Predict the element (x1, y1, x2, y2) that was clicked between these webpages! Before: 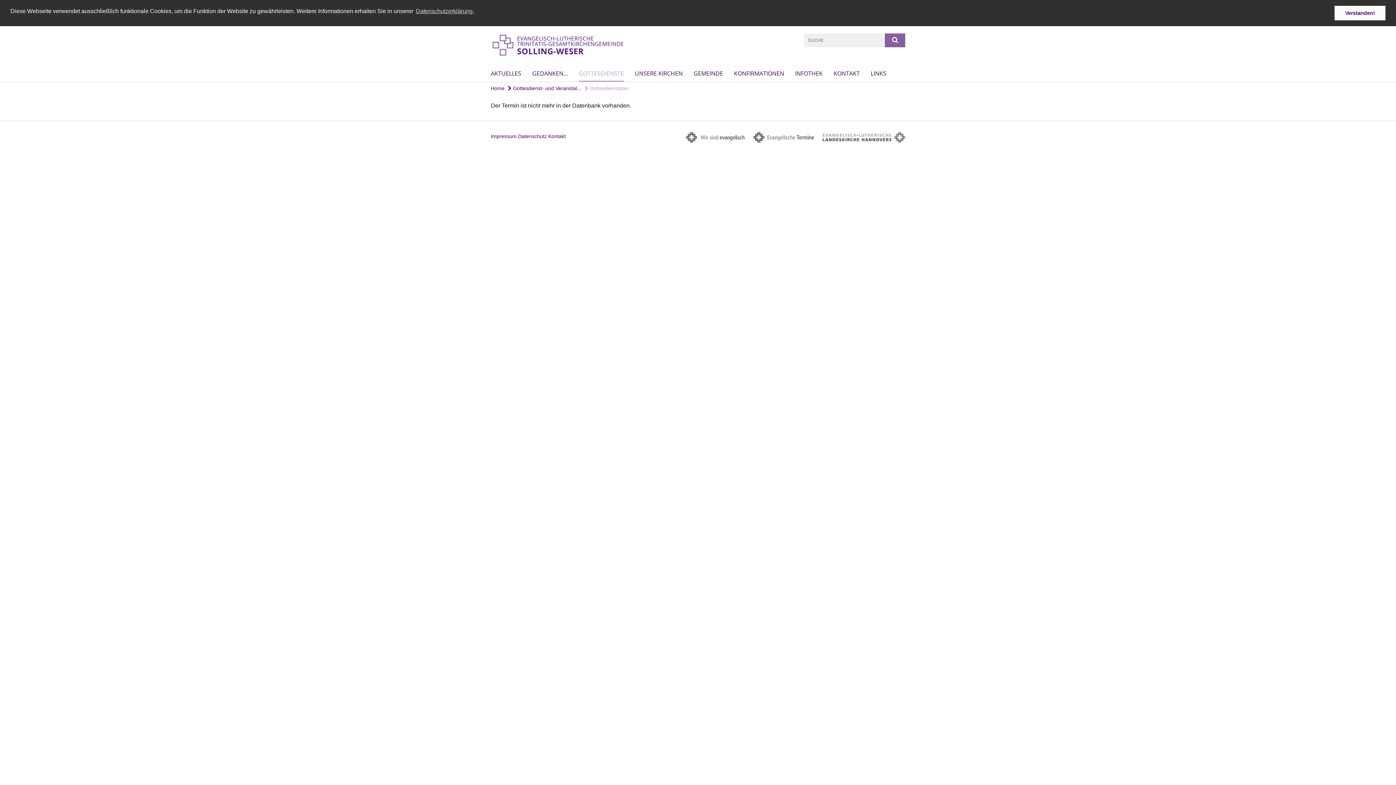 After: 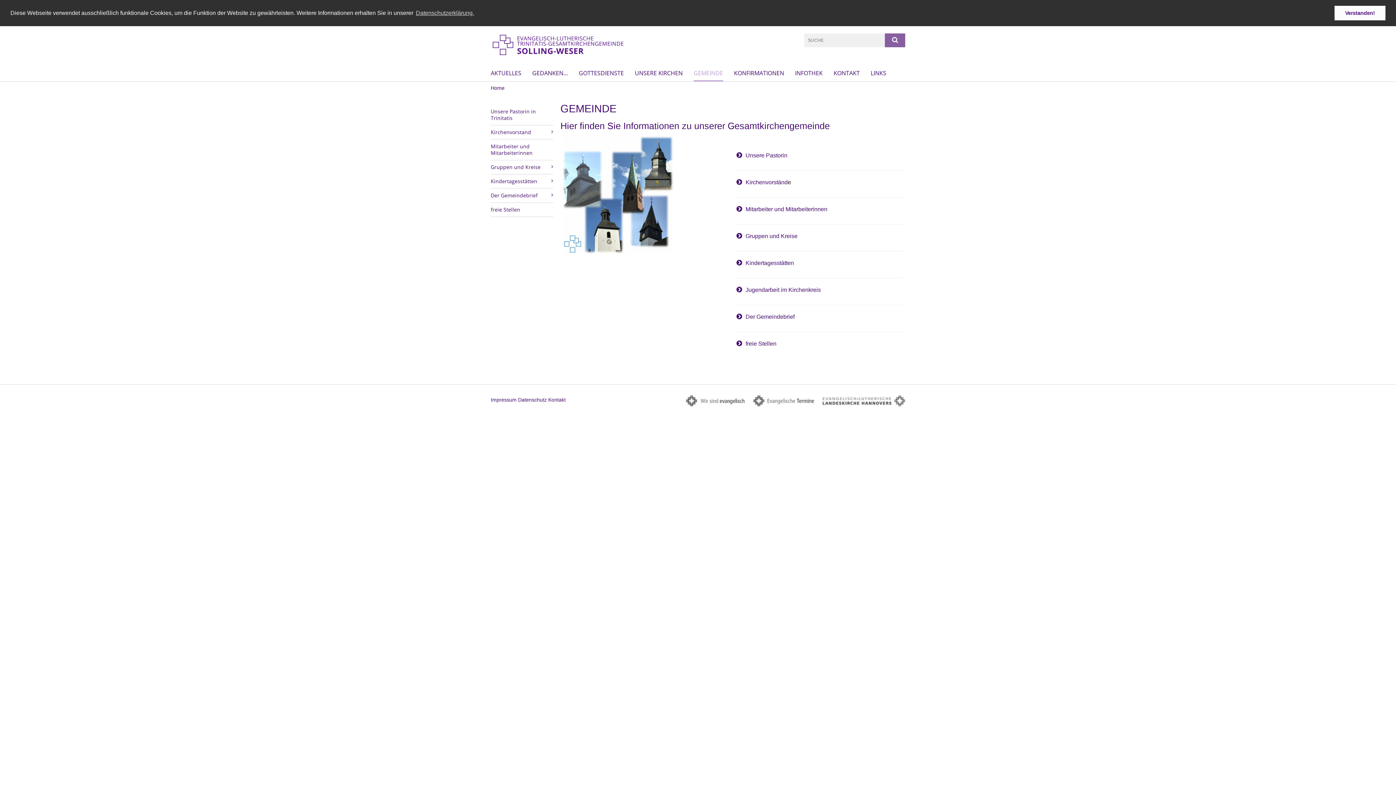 Action: label: GEMEINDE bbox: (693, 66, 723, 81)